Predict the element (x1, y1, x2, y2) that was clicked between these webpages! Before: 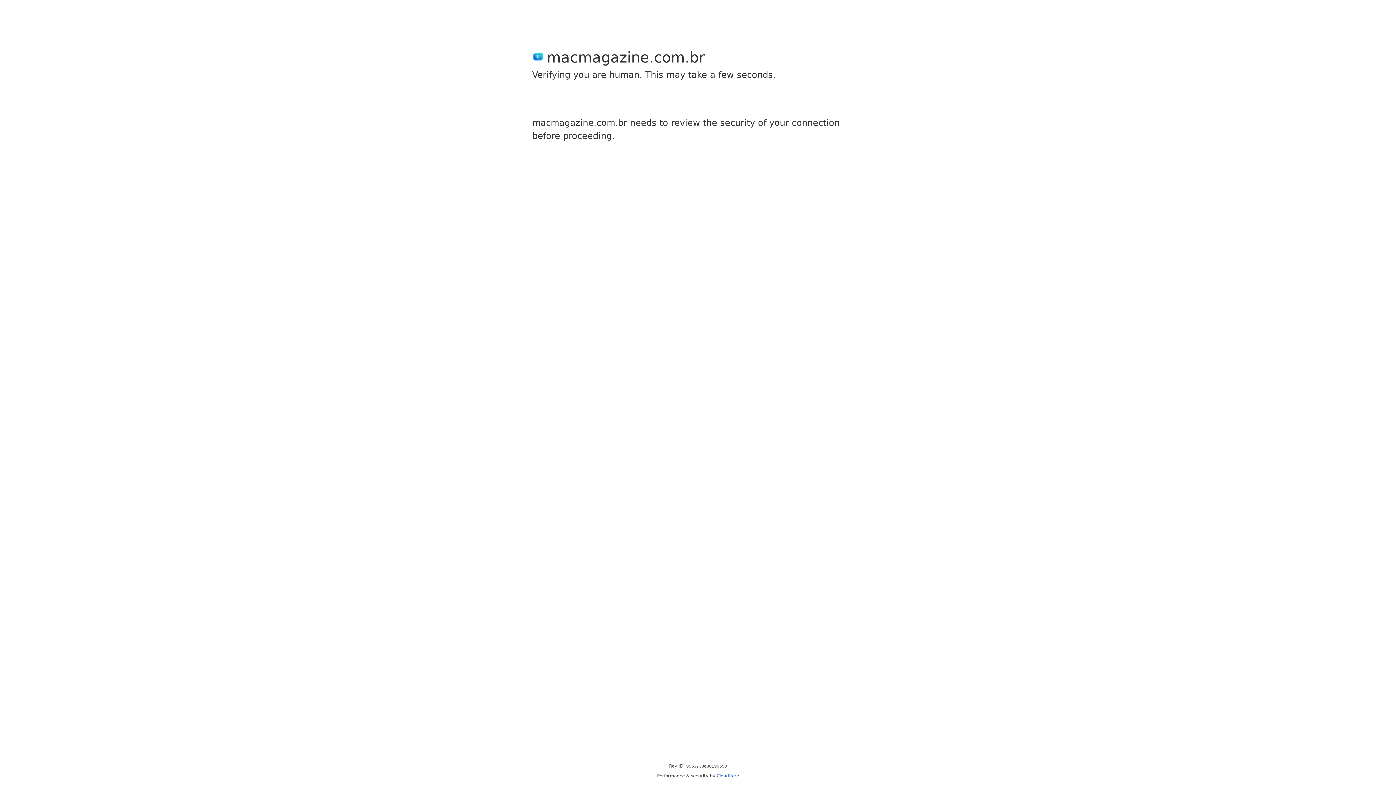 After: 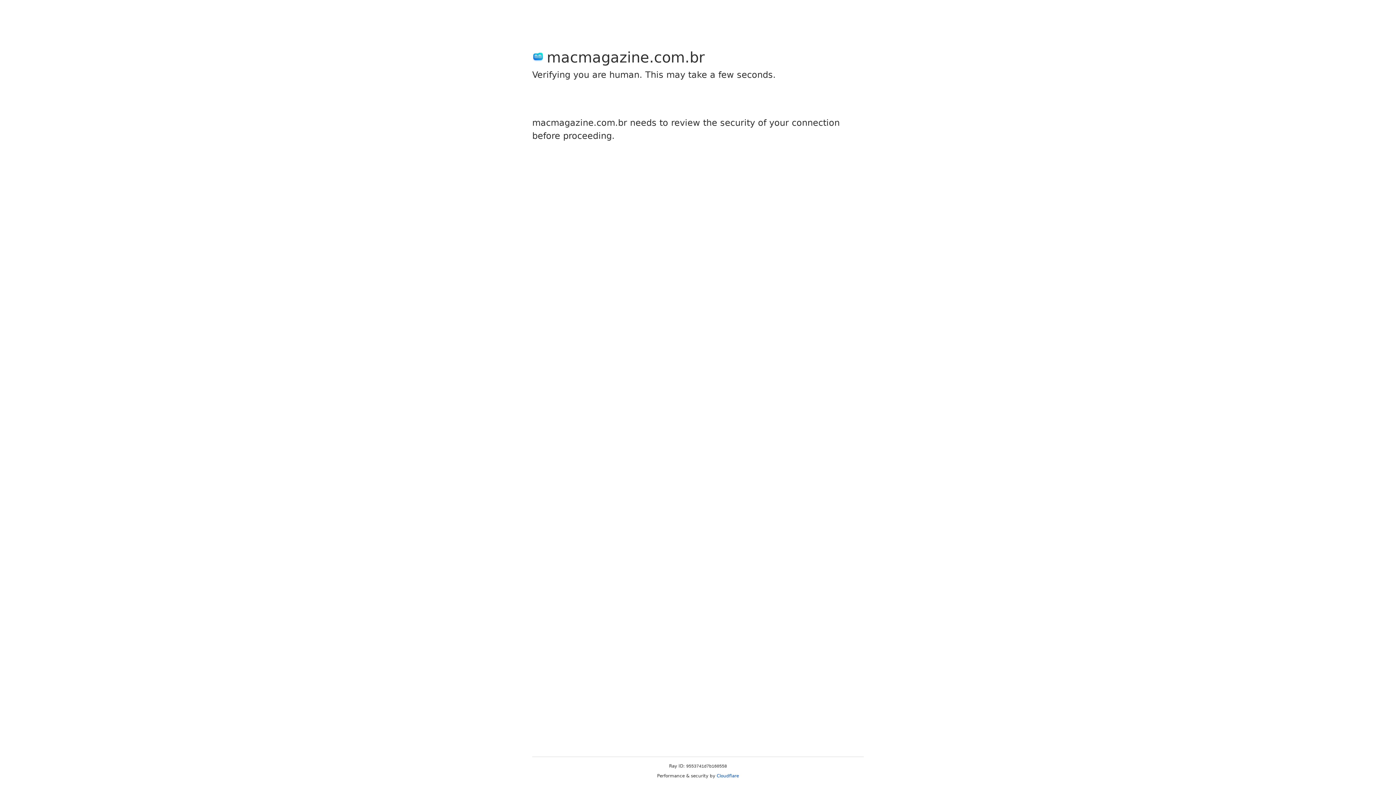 Action: bbox: (716, 773, 739, 778) label: Cloudflare